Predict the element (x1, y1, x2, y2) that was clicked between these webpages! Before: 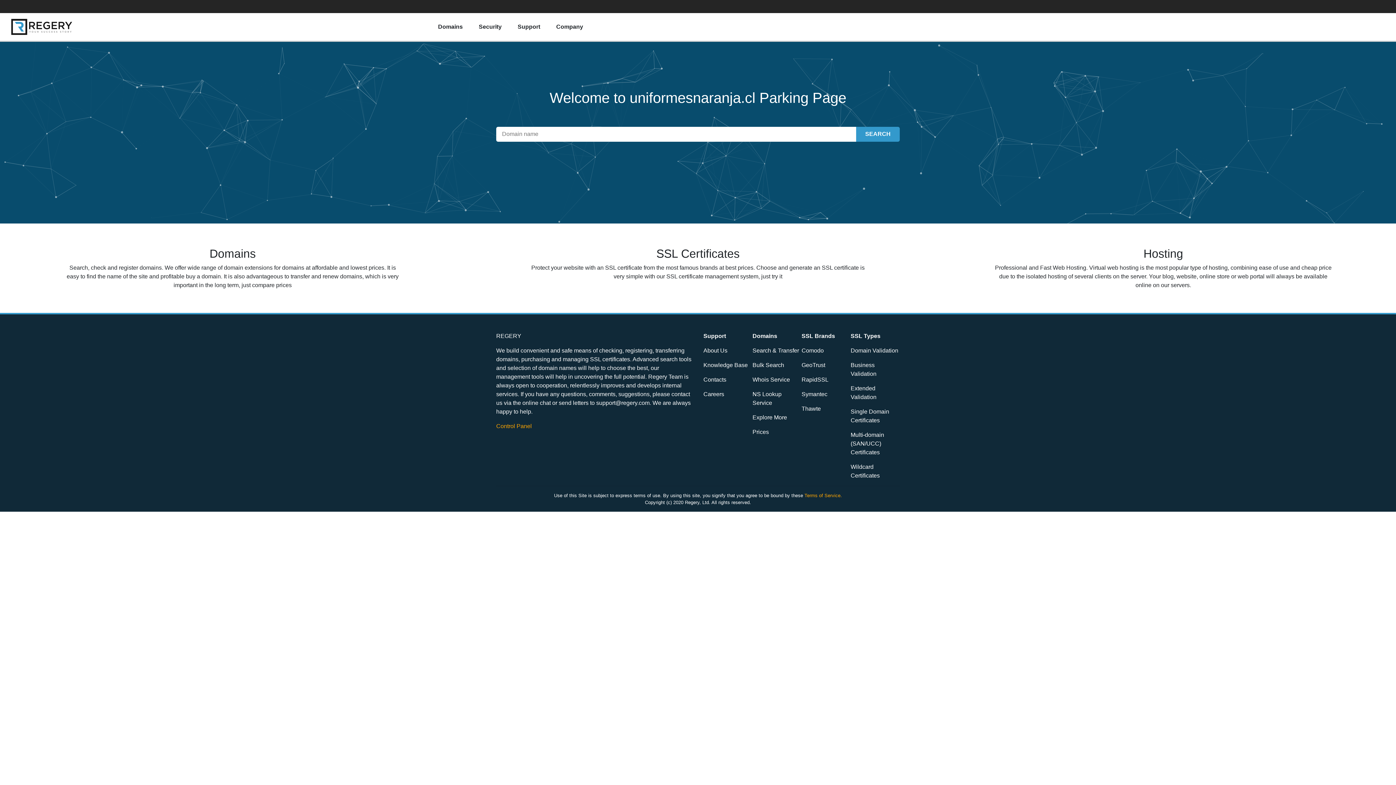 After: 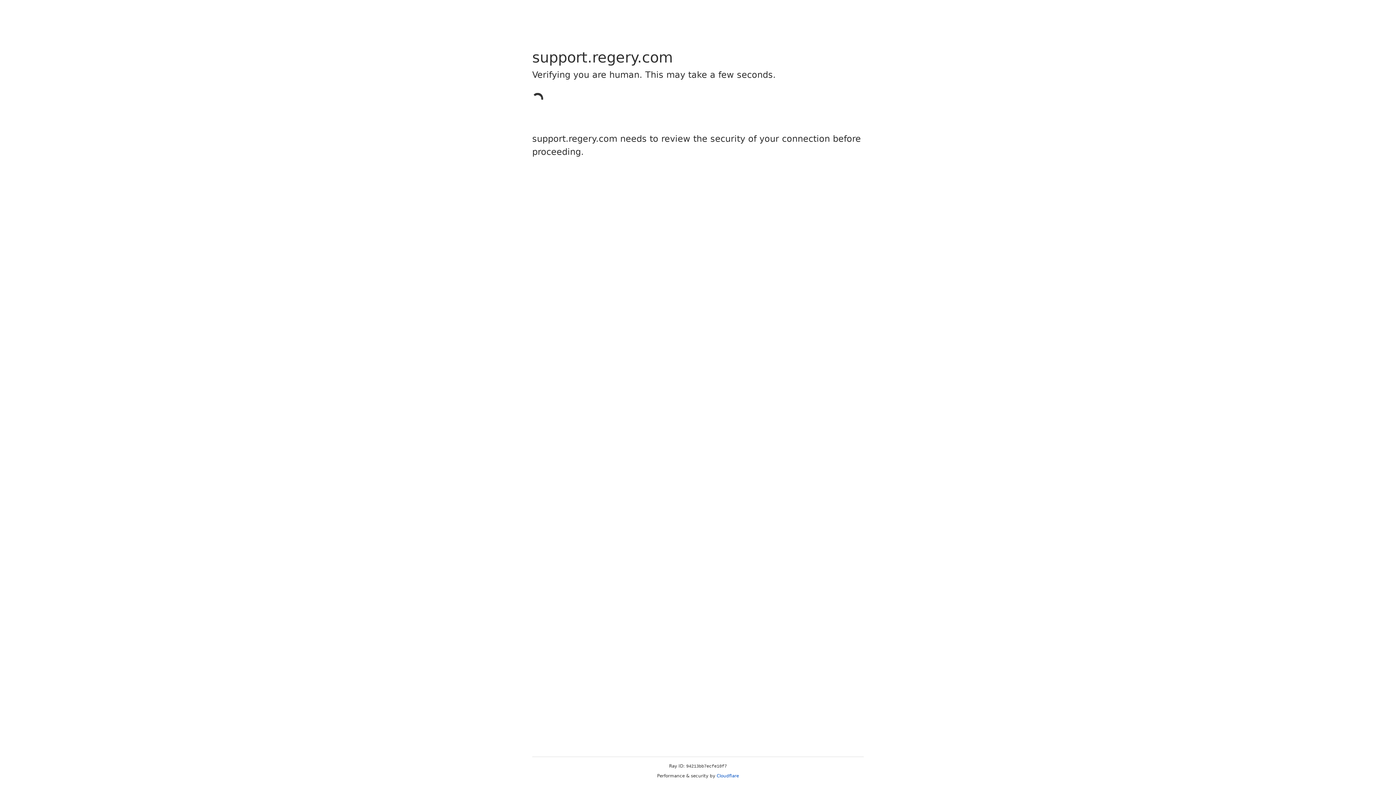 Action: label: Support bbox: (703, 333, 726, 339)